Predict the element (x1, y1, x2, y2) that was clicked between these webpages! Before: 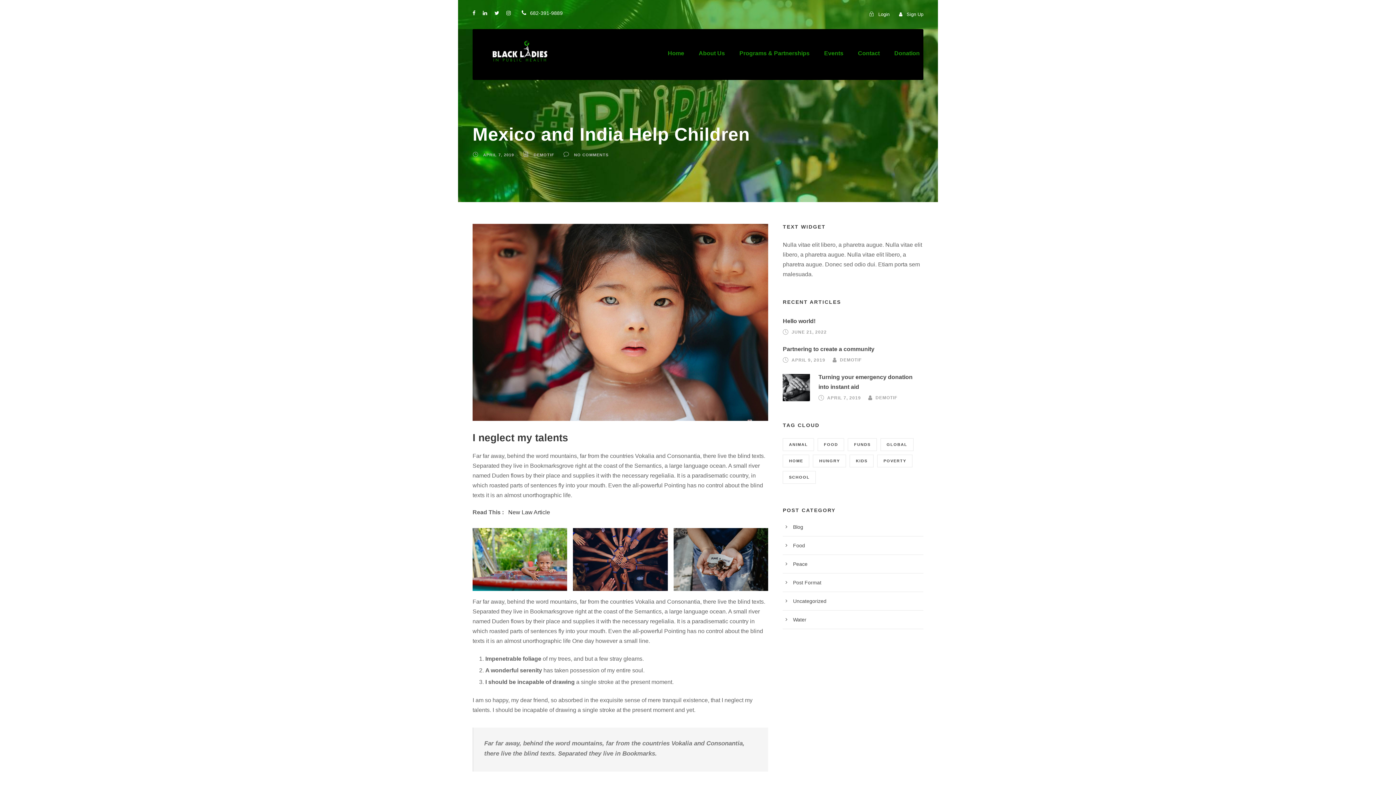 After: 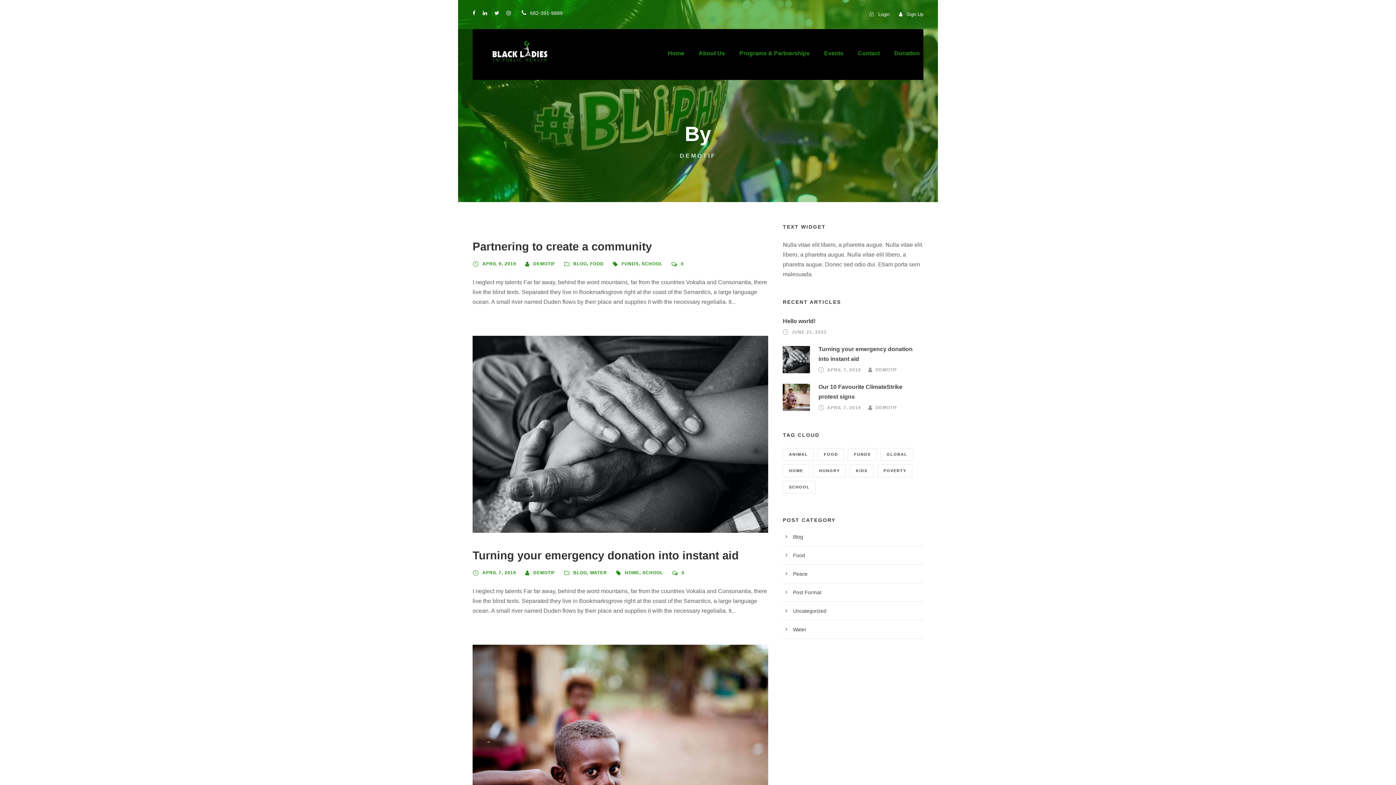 Action: bbox: (533, 152, 554, 157) label: DEMOTIF